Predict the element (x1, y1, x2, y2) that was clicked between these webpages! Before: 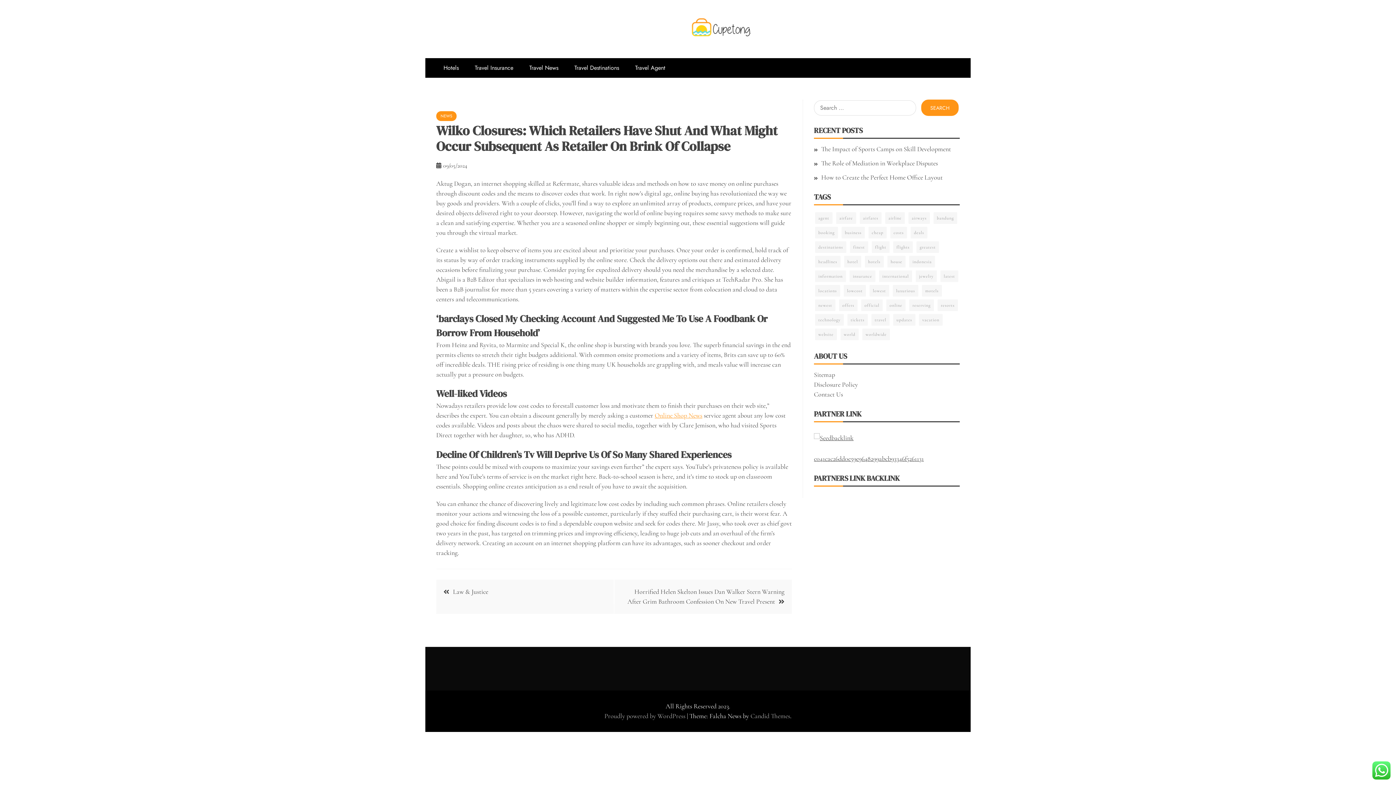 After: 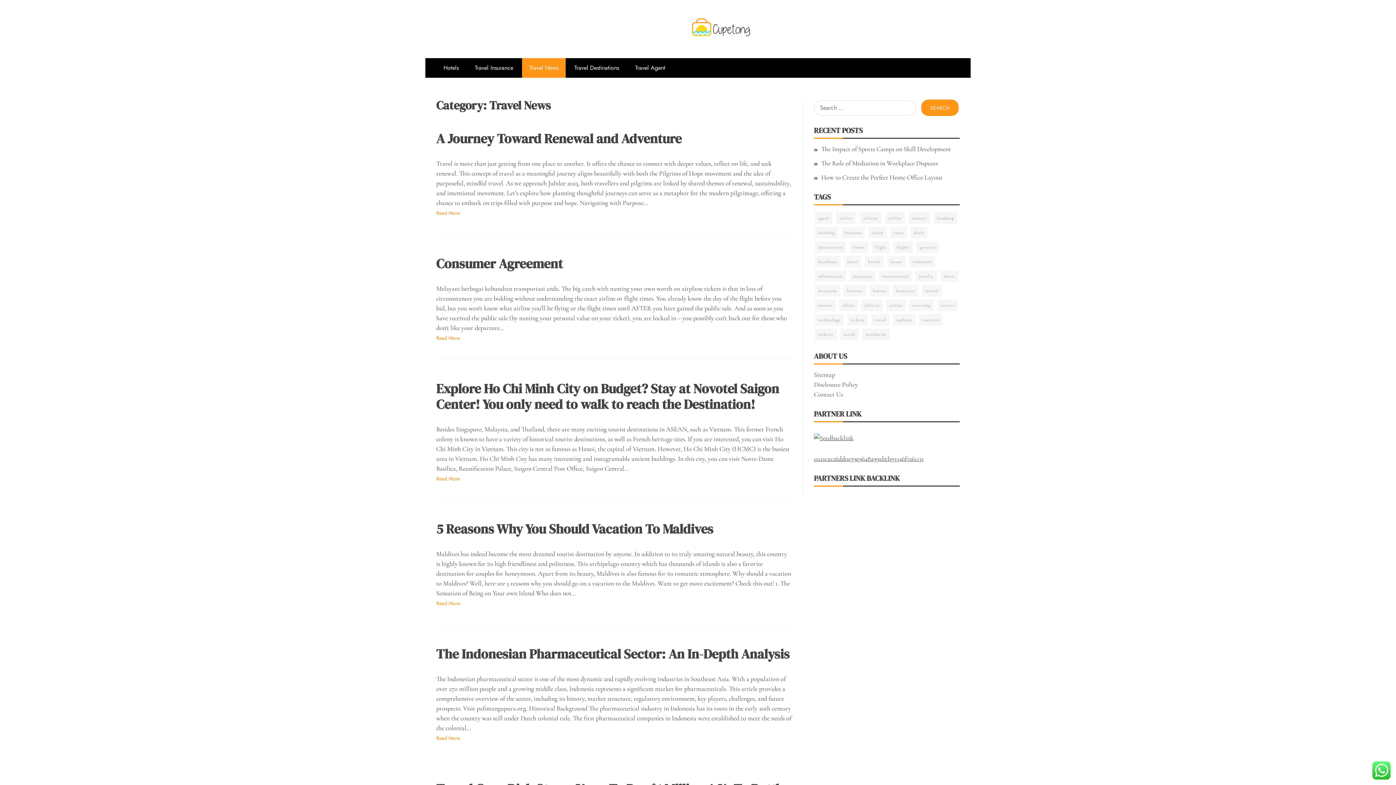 Action: label: Travel News bbox: (522, 58, 565, 77)